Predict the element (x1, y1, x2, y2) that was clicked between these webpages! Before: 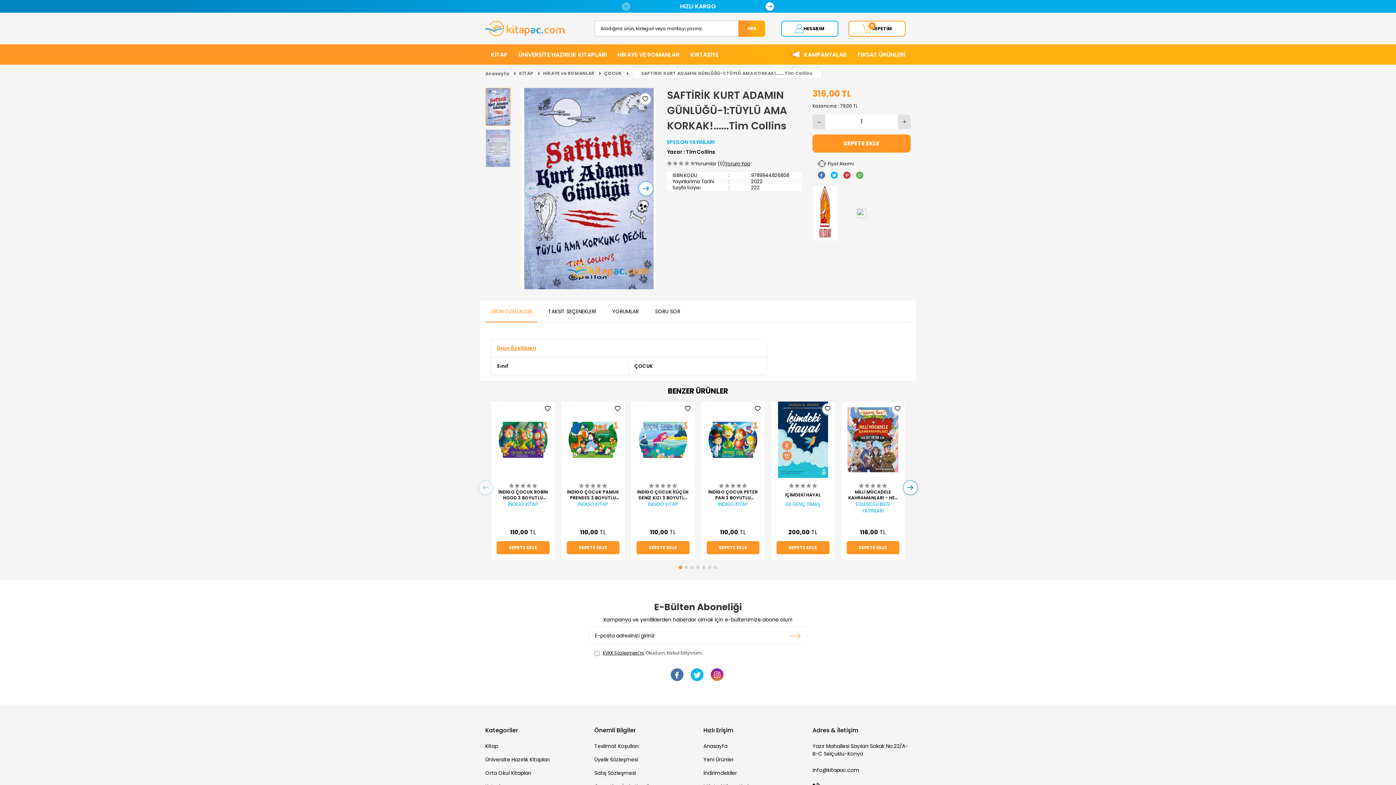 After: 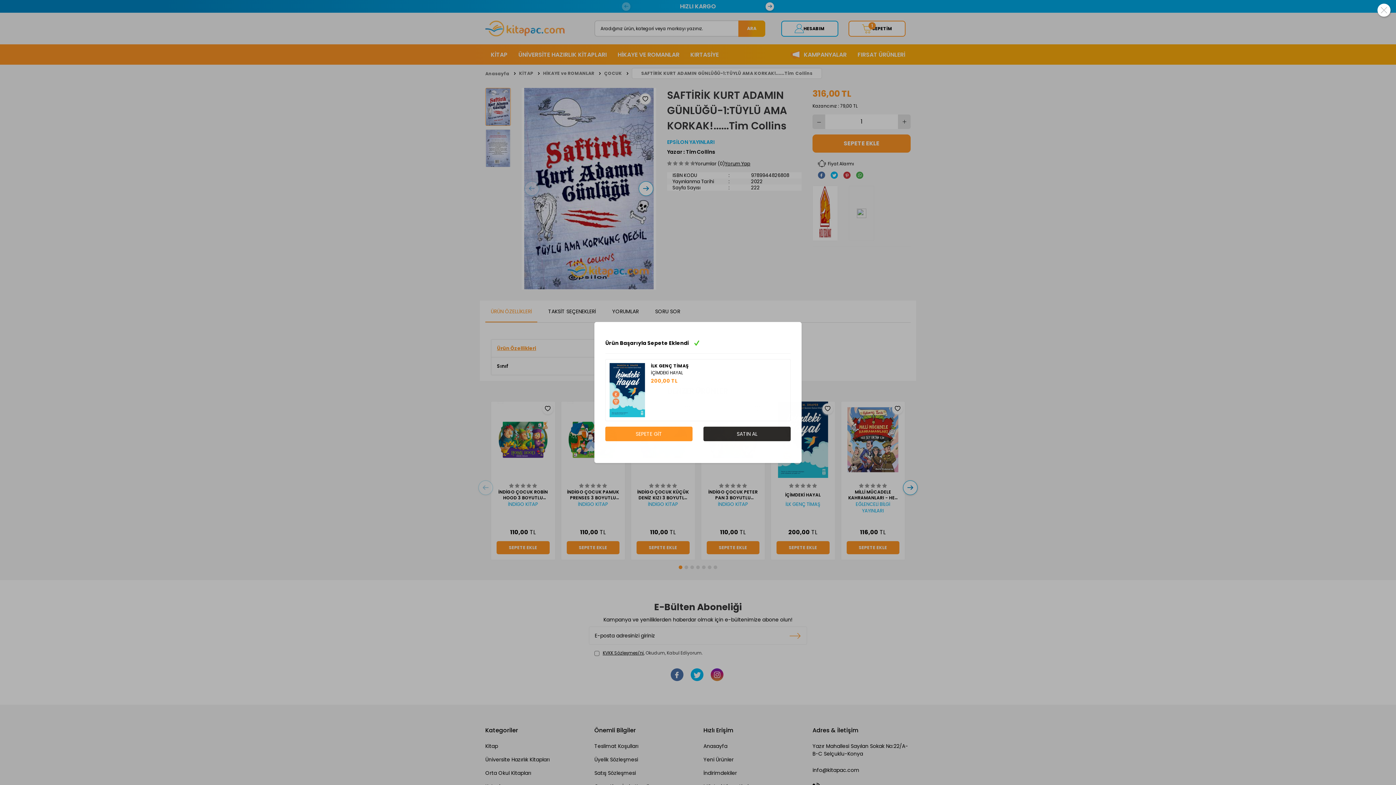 Action: bbox: (776, 541, 829, 554) label: SEPETE EKLE